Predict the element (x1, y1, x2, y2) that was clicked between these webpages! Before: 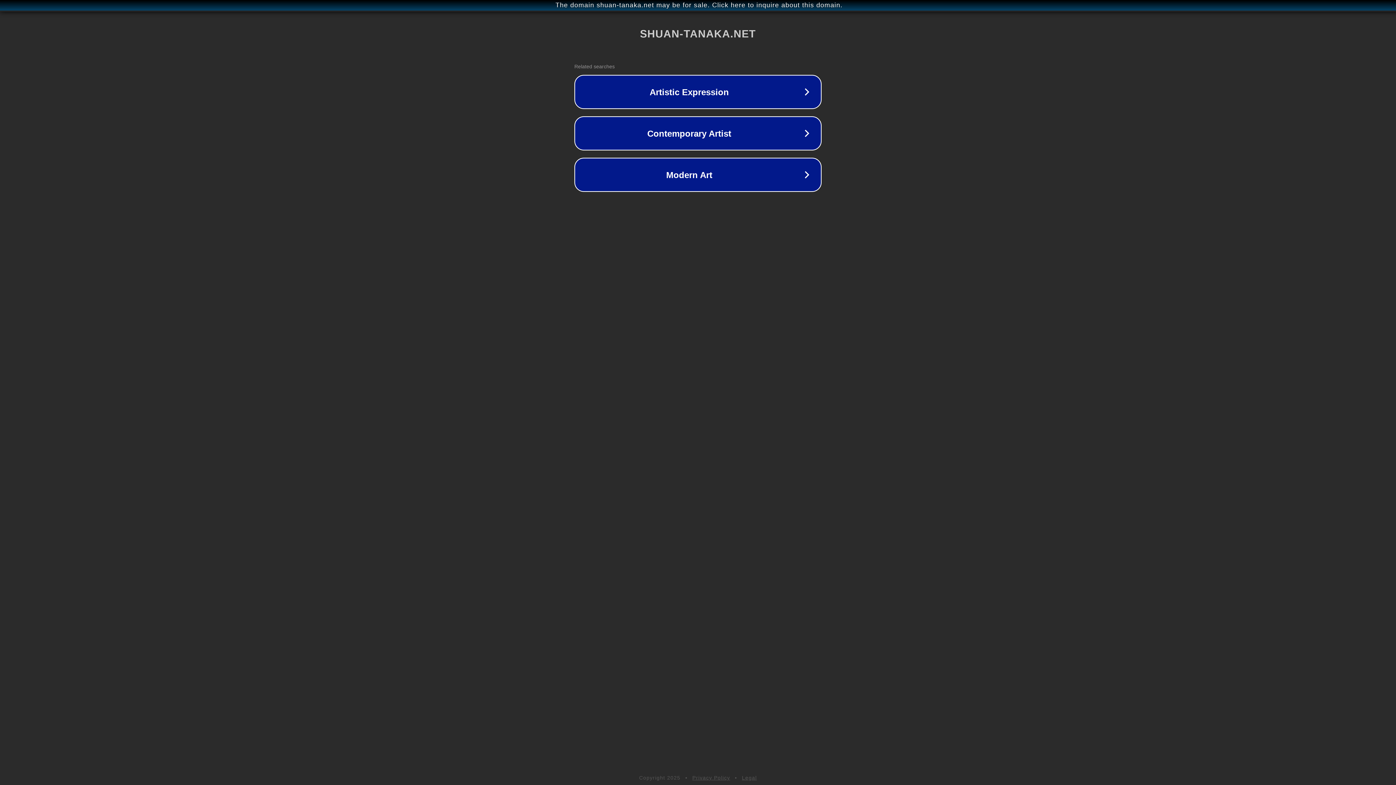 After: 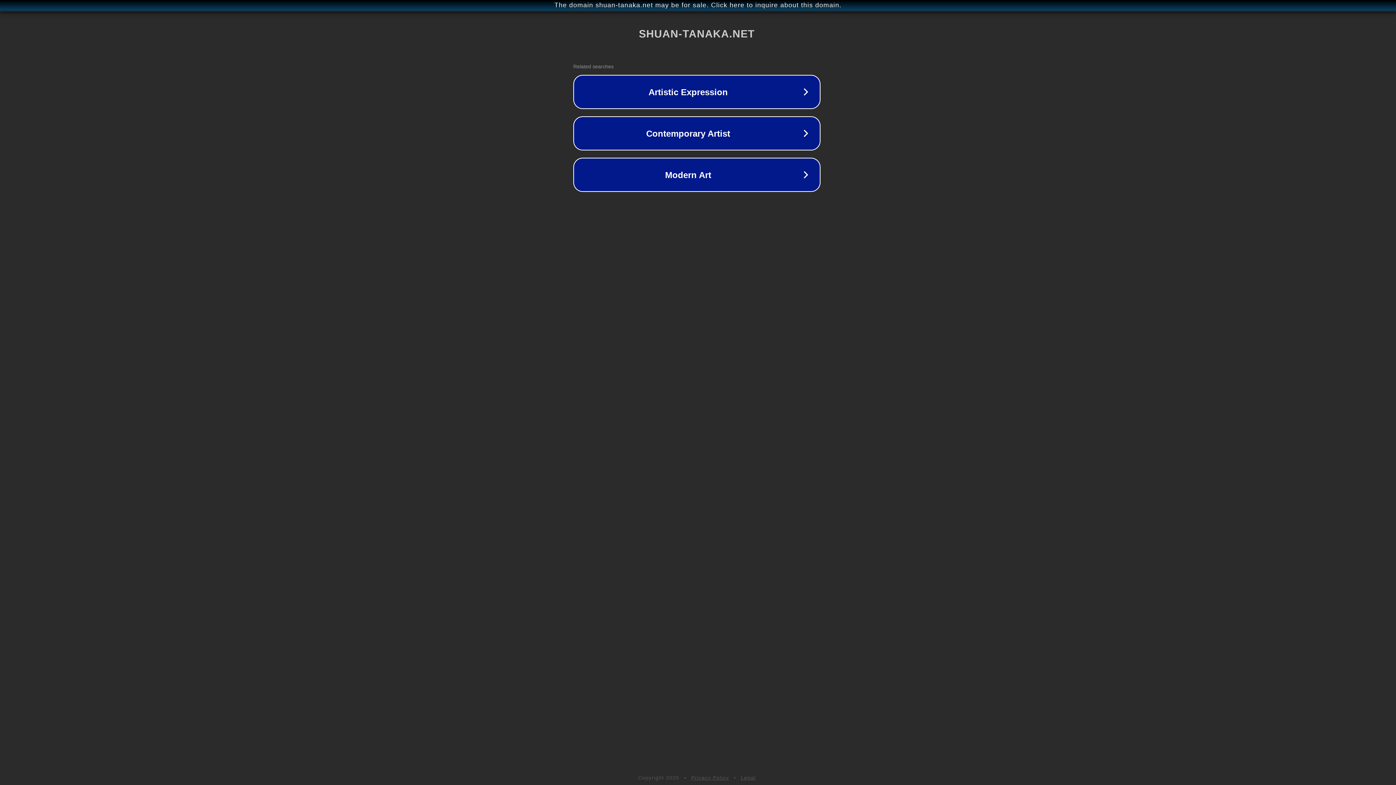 Action: bbox: (1, 1, 1397, 9) label: The domain shuan-tanaka.net may be for sale. Click here to inquire about this domain.